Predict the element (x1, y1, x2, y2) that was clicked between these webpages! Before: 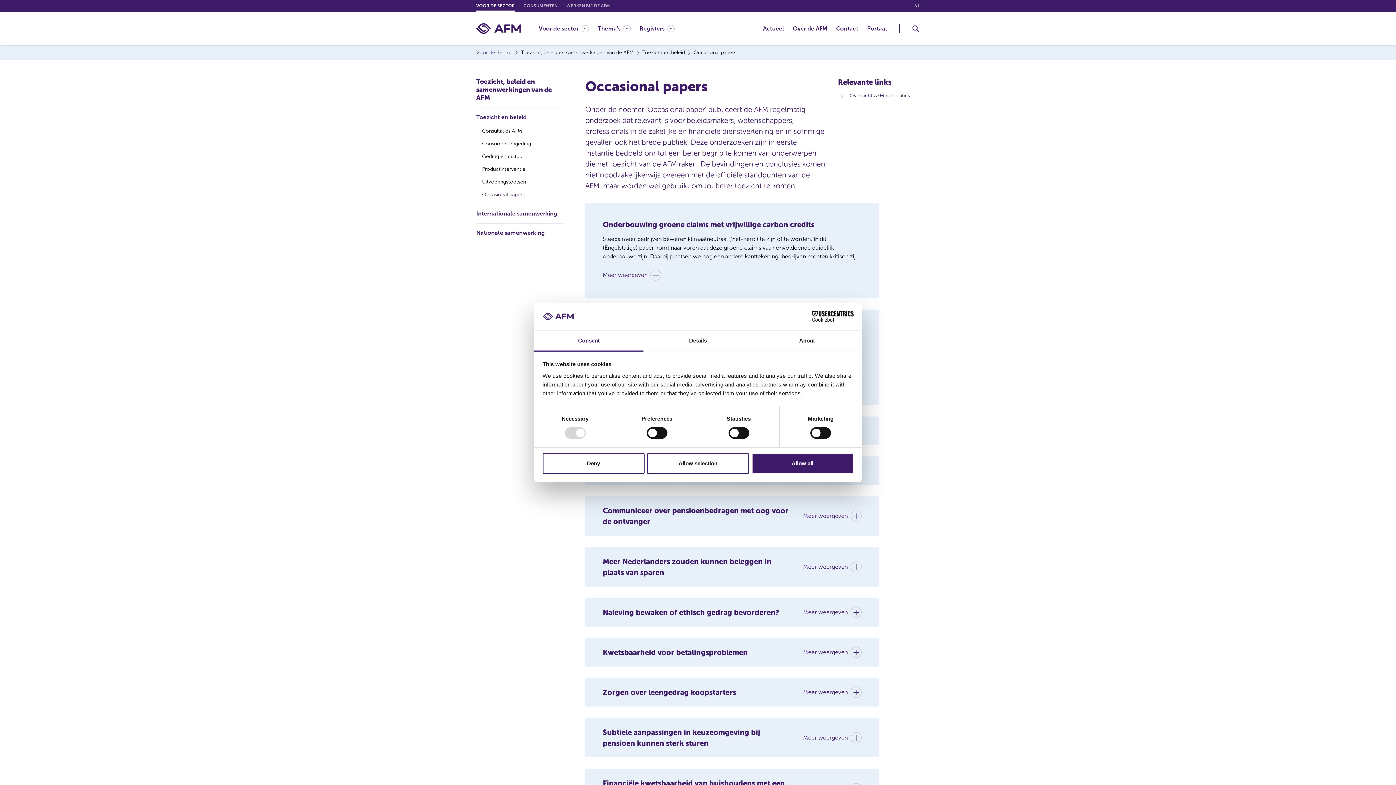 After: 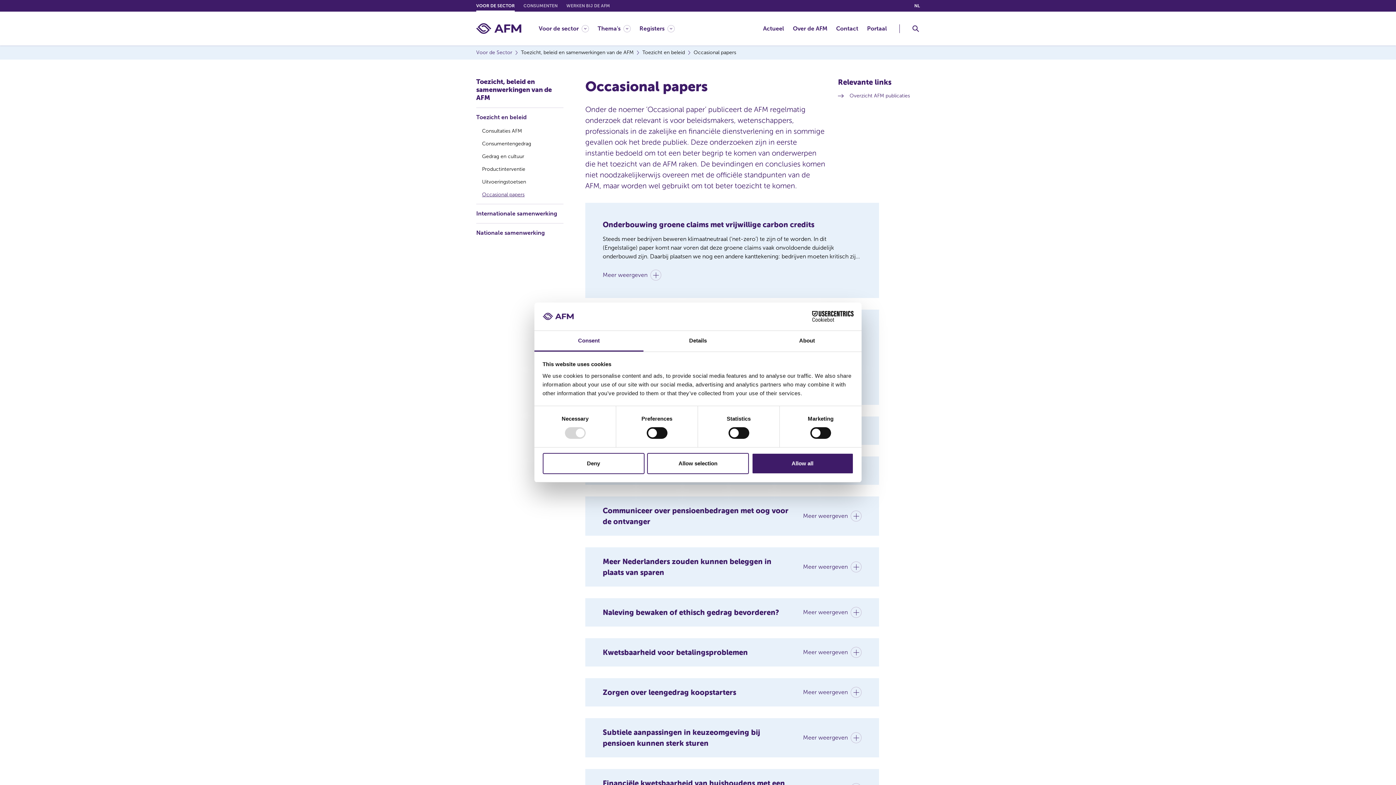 Action: label: Occasional papers bbox: (482, 191, 524, 198)